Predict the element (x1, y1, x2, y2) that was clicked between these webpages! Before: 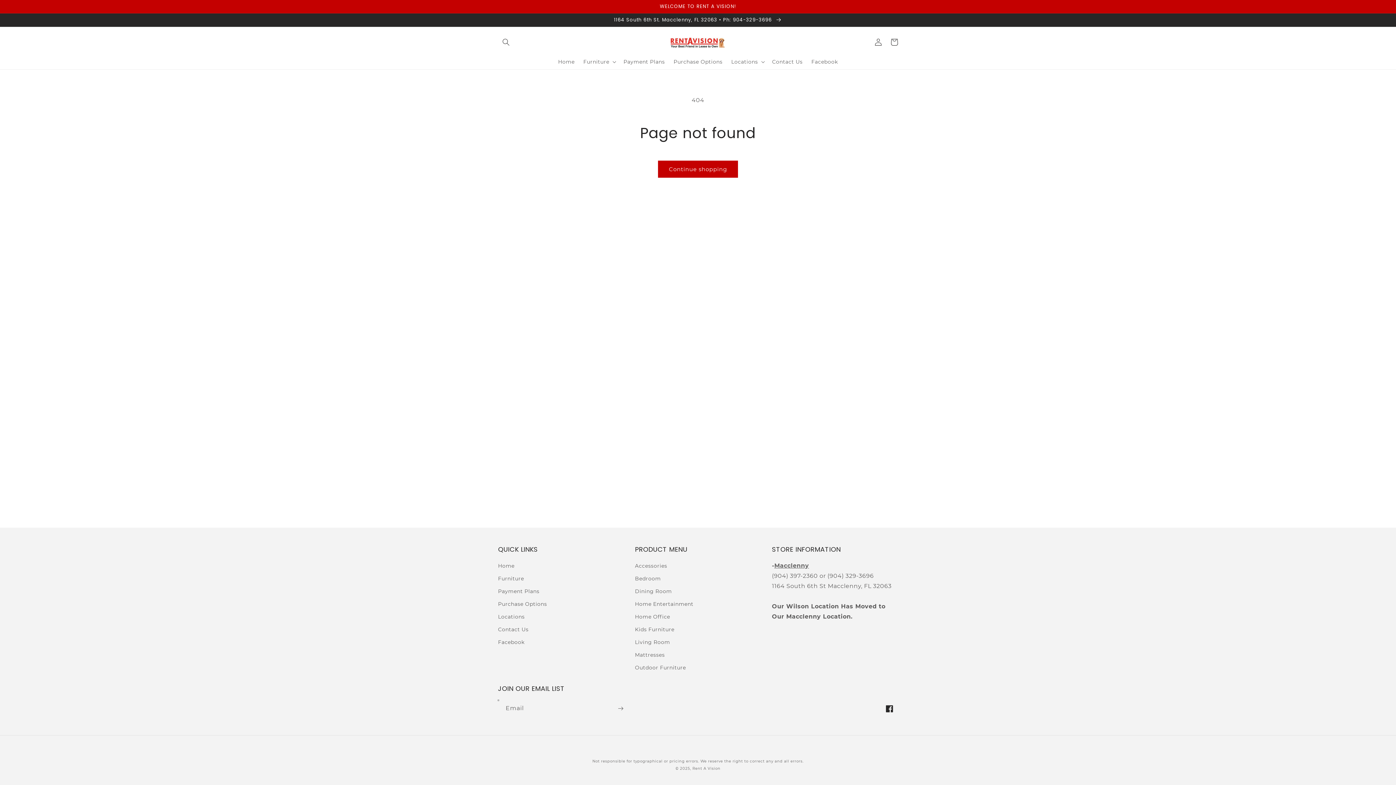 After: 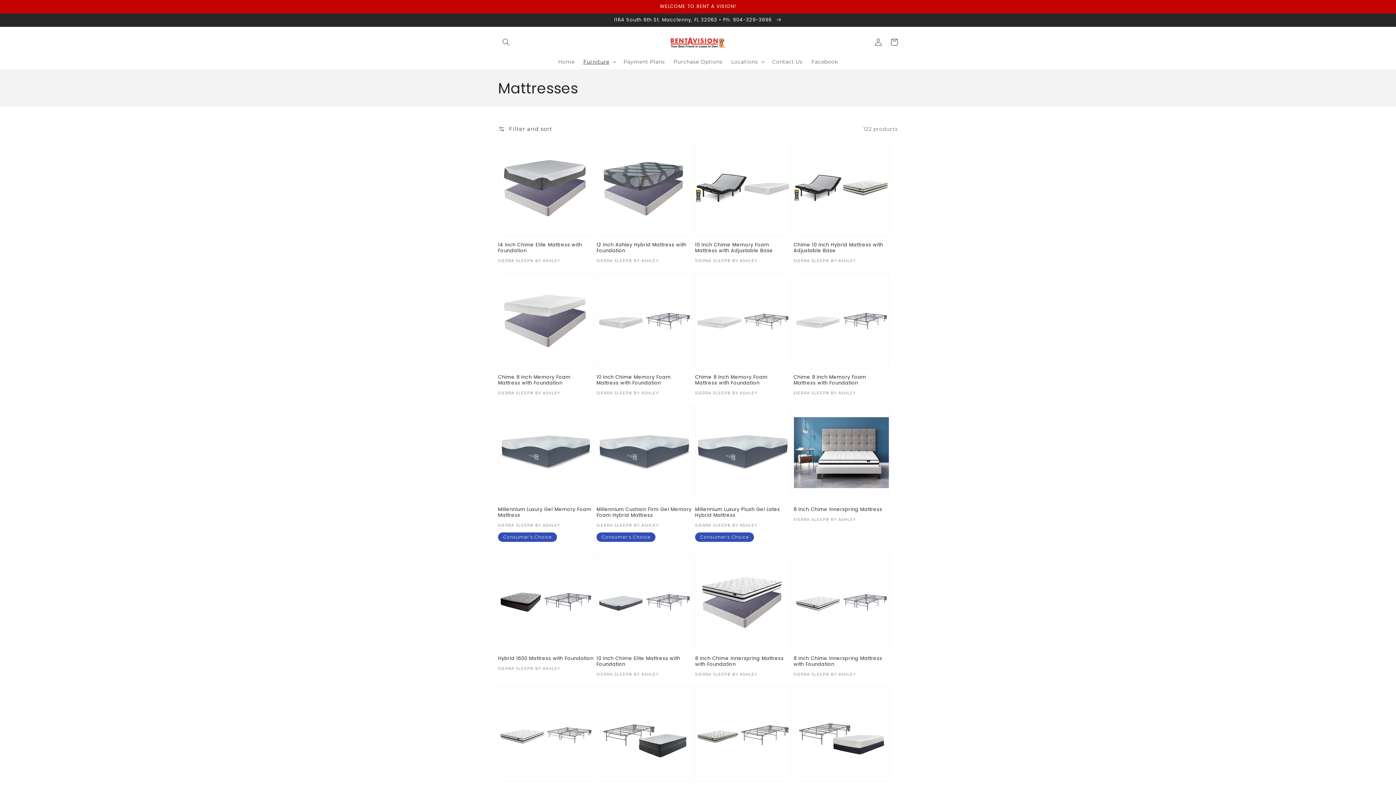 Action: bbox: (635, 649, 664, 661) label: Mattresses